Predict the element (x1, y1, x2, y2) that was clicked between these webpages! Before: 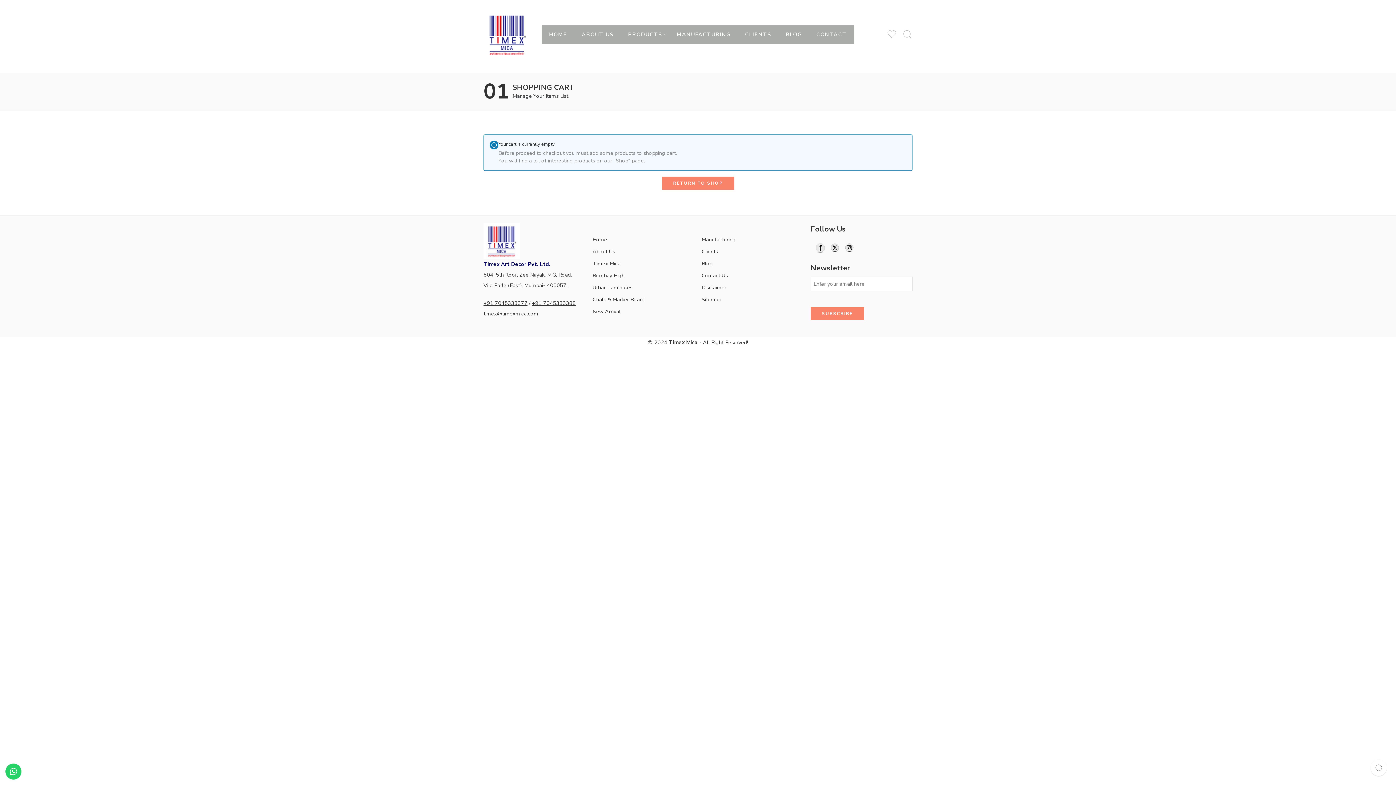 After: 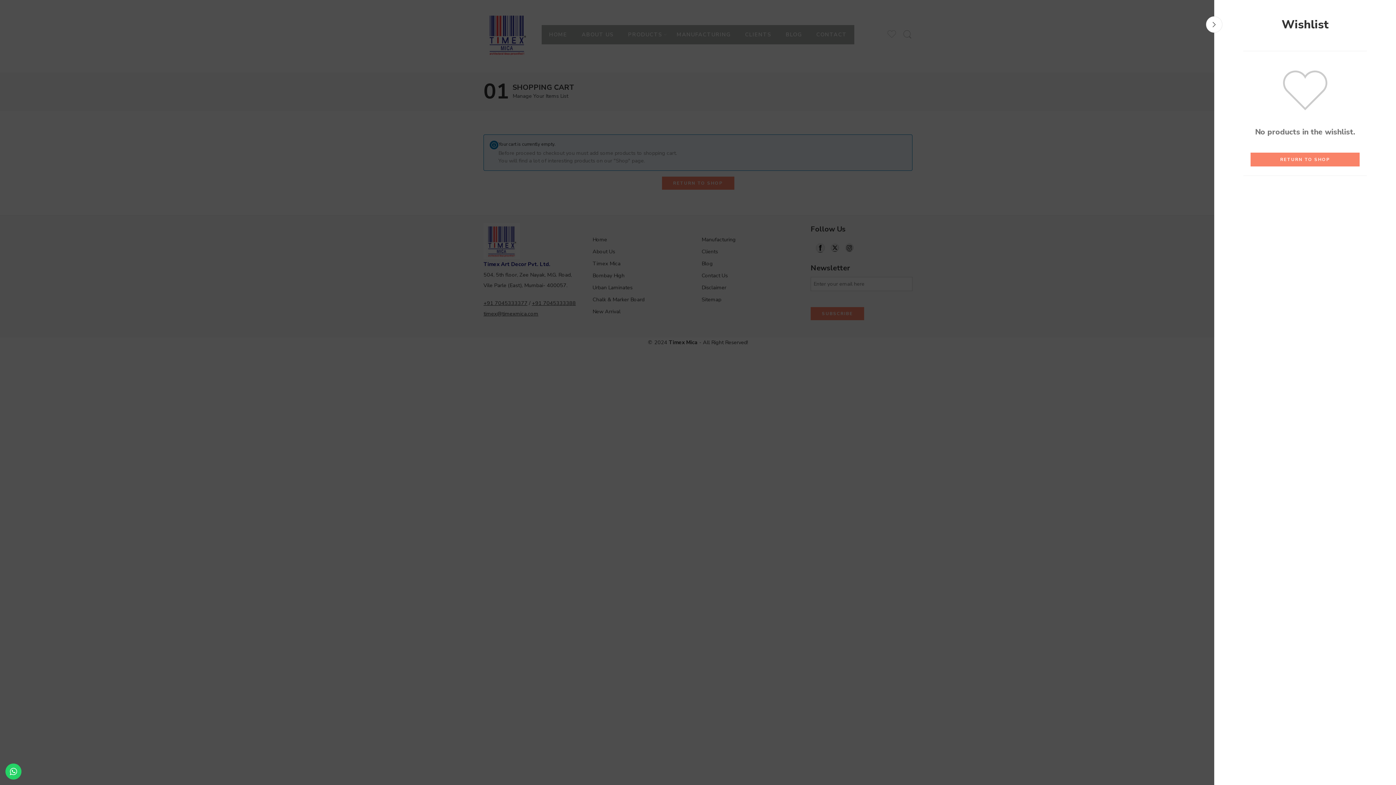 Action: bbox: (886, 29, 897, 40)